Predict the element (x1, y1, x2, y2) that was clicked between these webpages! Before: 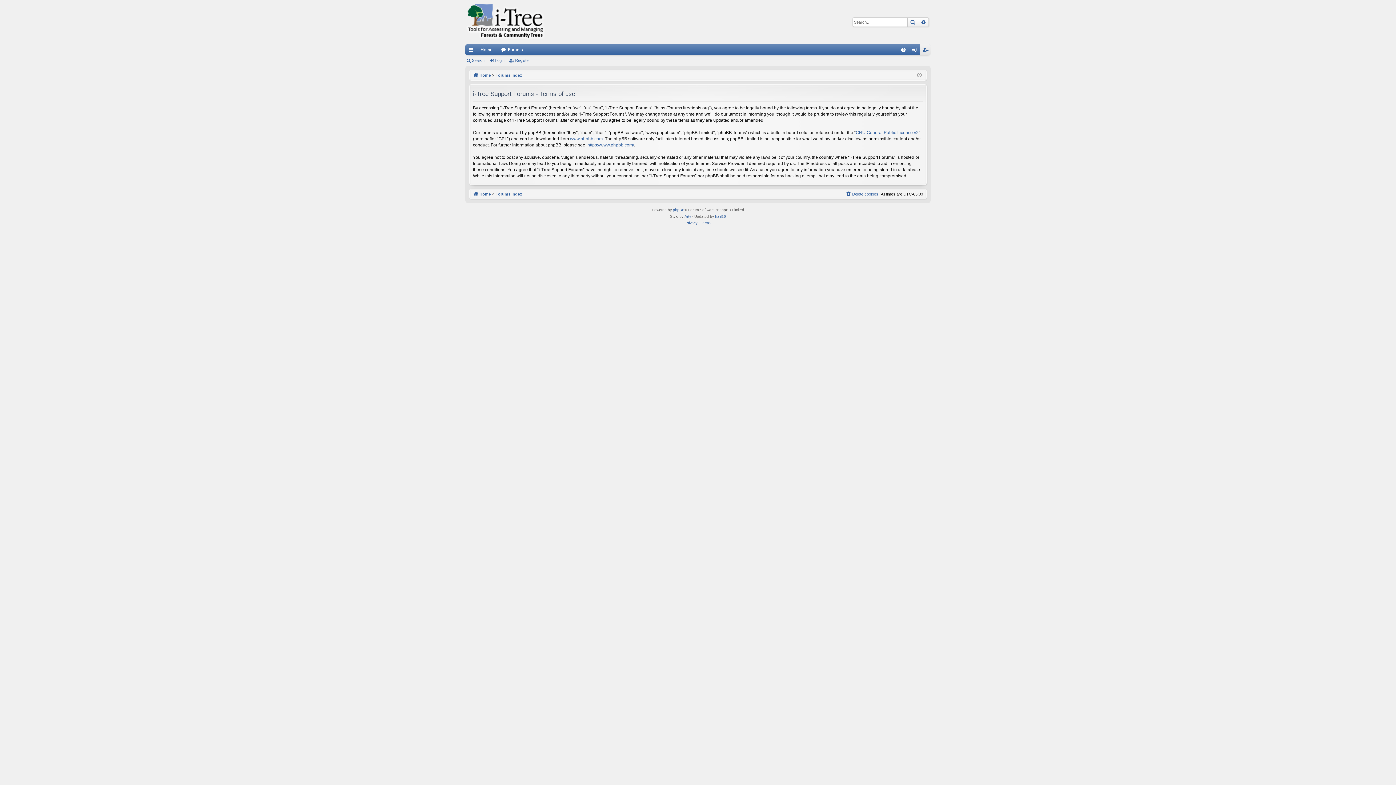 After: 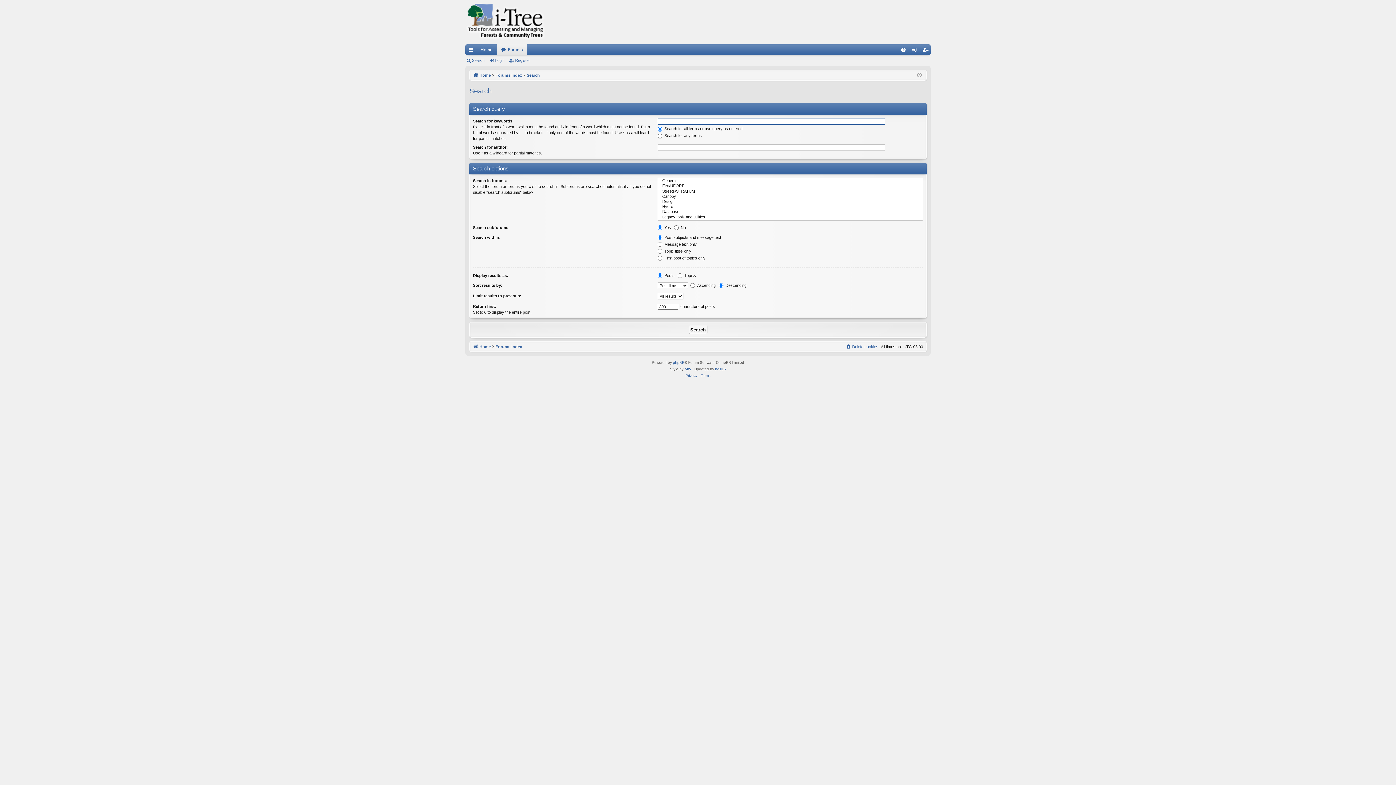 Action: bbox: (907, 17, 918, 26) label: Search